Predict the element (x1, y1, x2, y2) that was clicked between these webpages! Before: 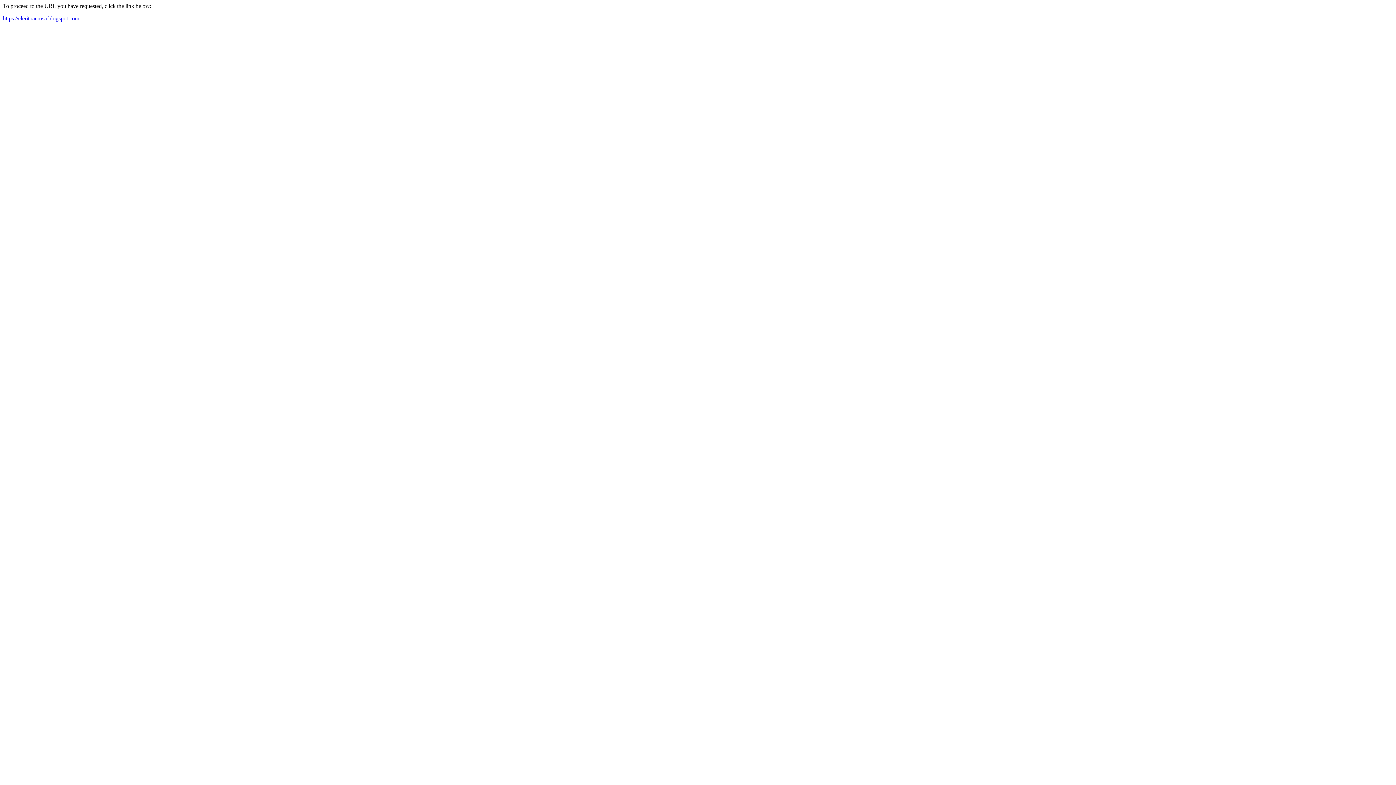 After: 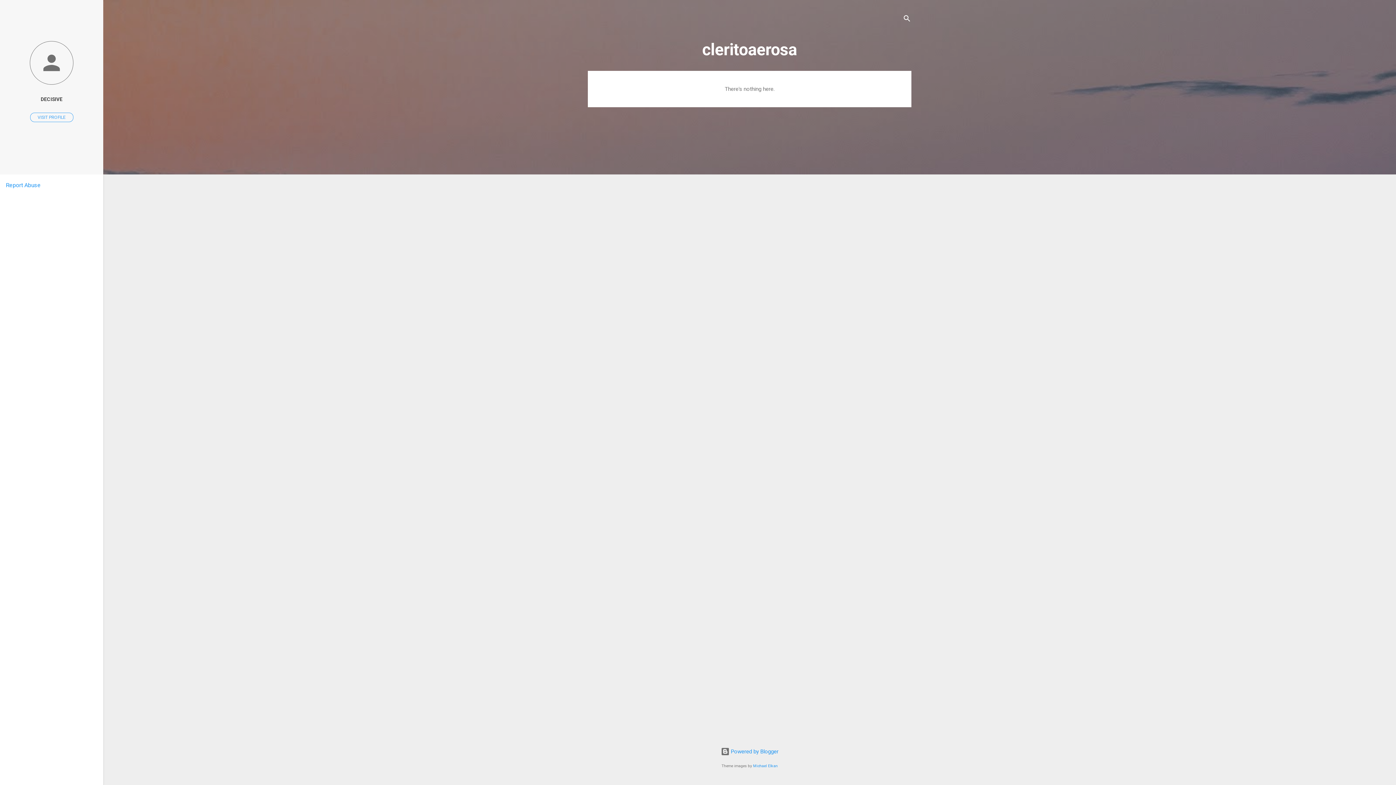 Action: bbox: (2, 15, 79, 21) label: https://cleritoaerosa.blogspot.com